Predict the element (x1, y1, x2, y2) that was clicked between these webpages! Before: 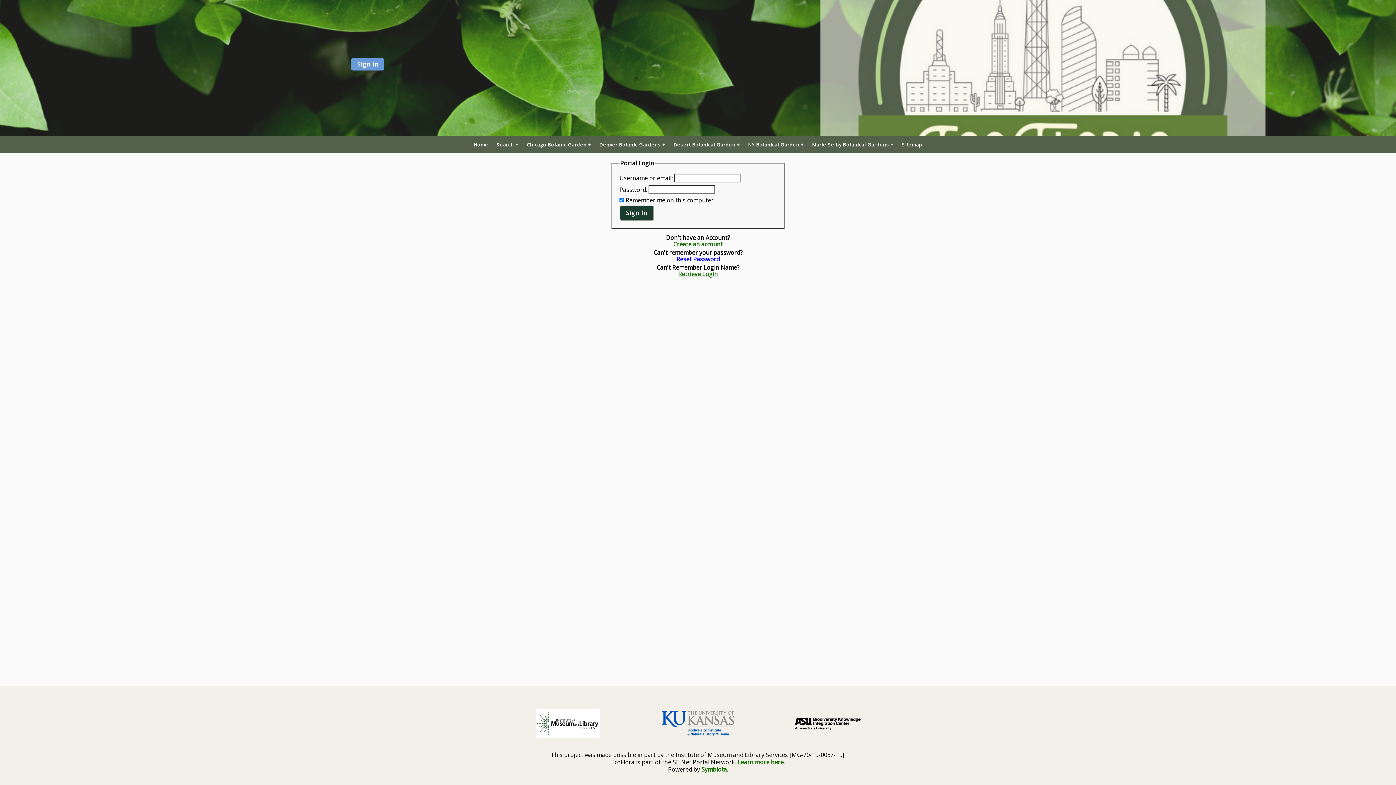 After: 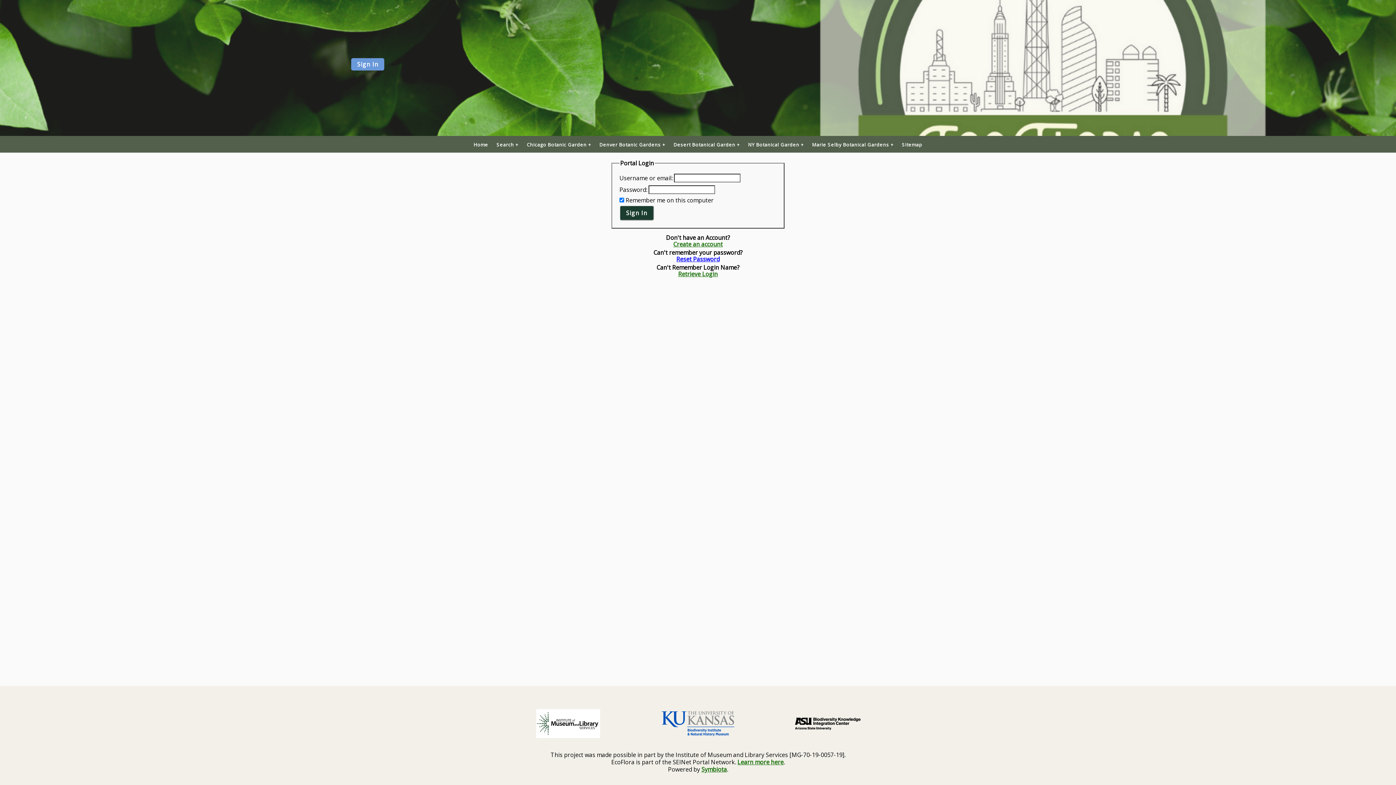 Action: label: Visit KU BI website bbox: (641, 711, 754, 737)